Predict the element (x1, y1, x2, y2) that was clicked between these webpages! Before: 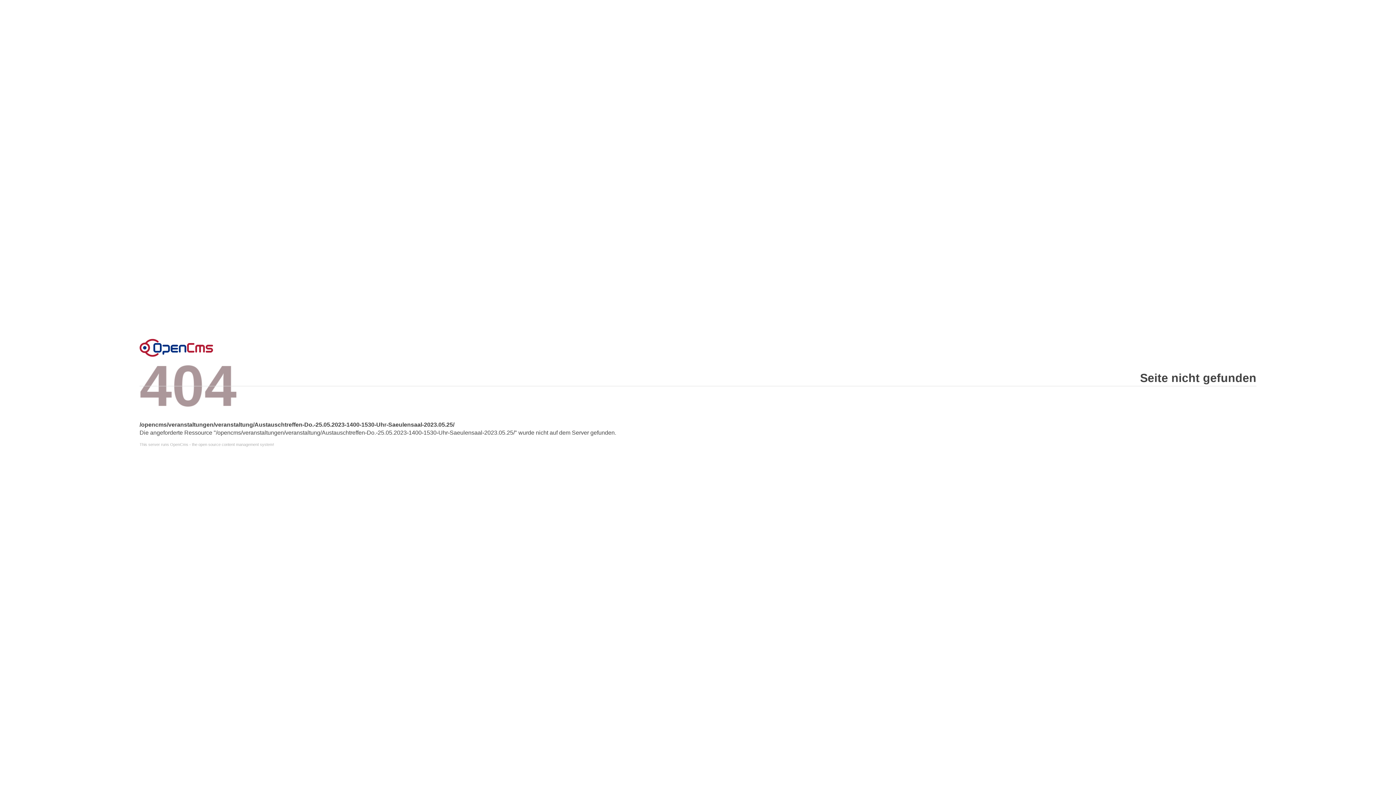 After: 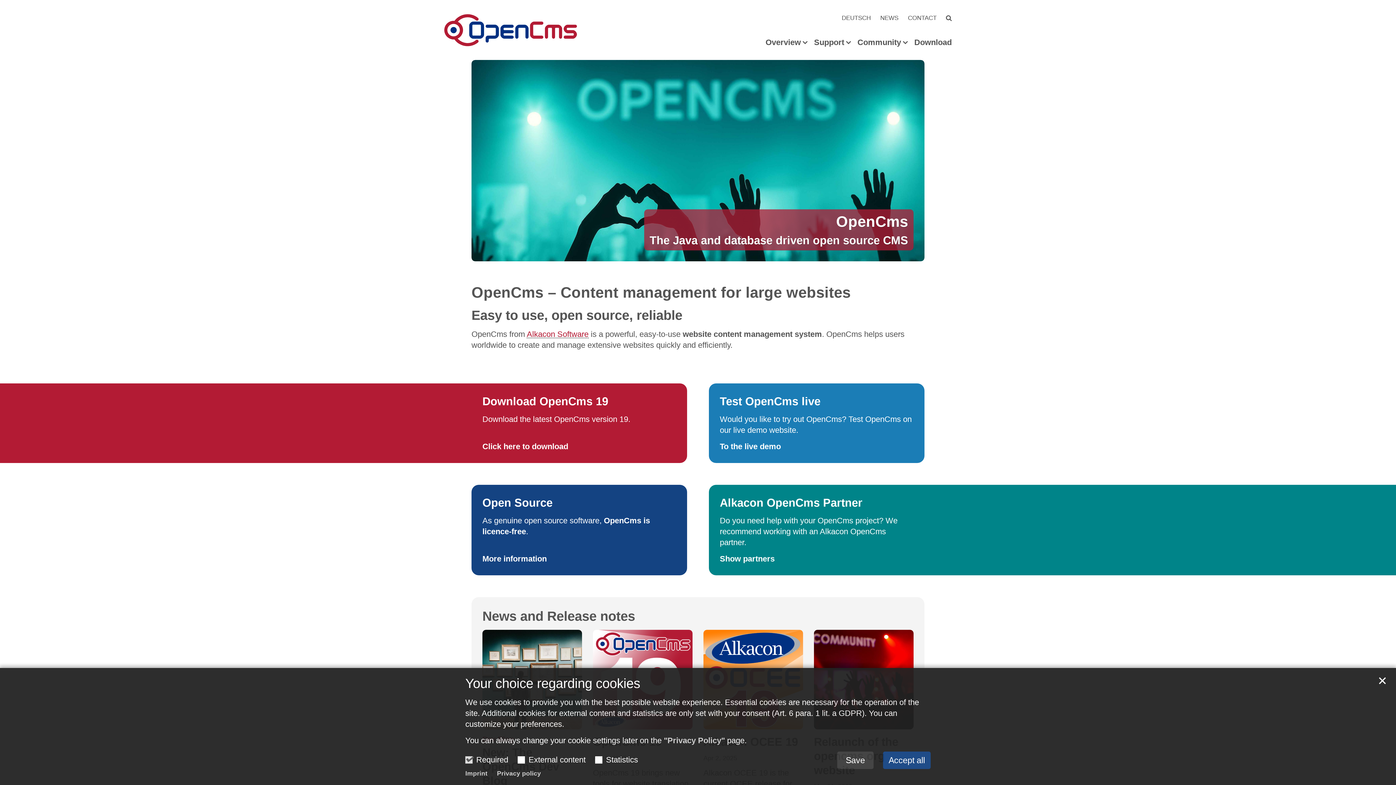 Action: bbox: (139, 442, 1256, 446) label: This server runs OpenCms - the open source content management system!